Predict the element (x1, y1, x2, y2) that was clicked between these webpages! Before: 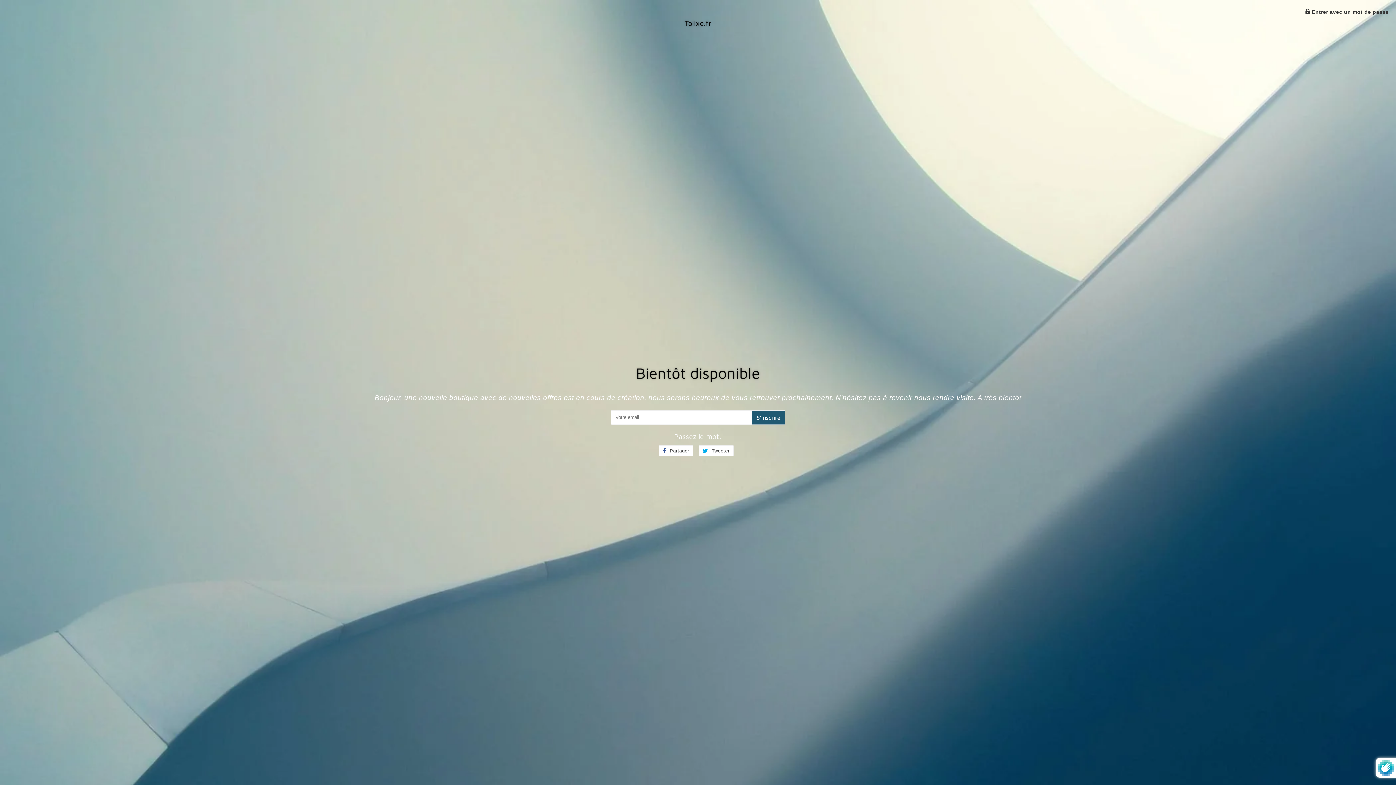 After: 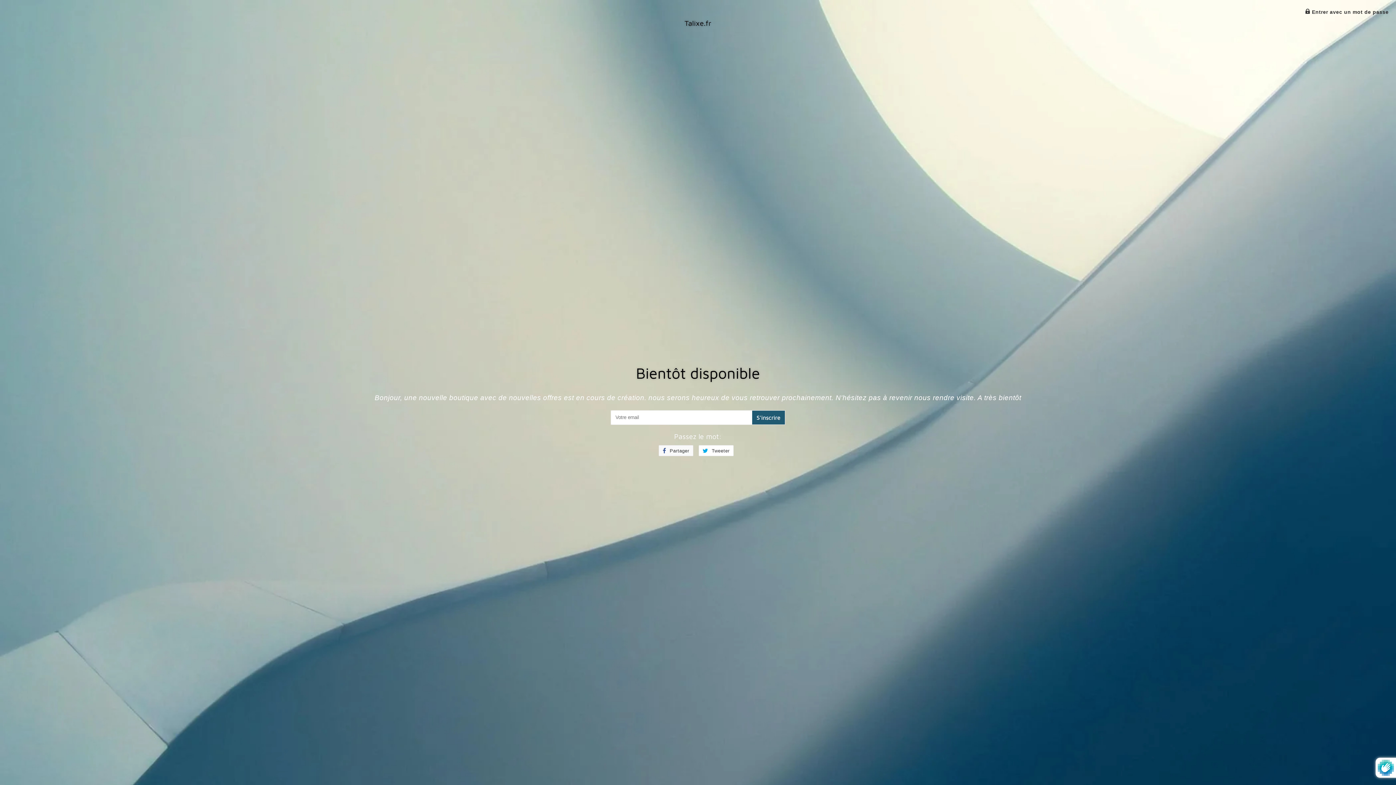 Action: bbox: (658, 445, 693, 456) label:  Partager
Partager sur Facebook